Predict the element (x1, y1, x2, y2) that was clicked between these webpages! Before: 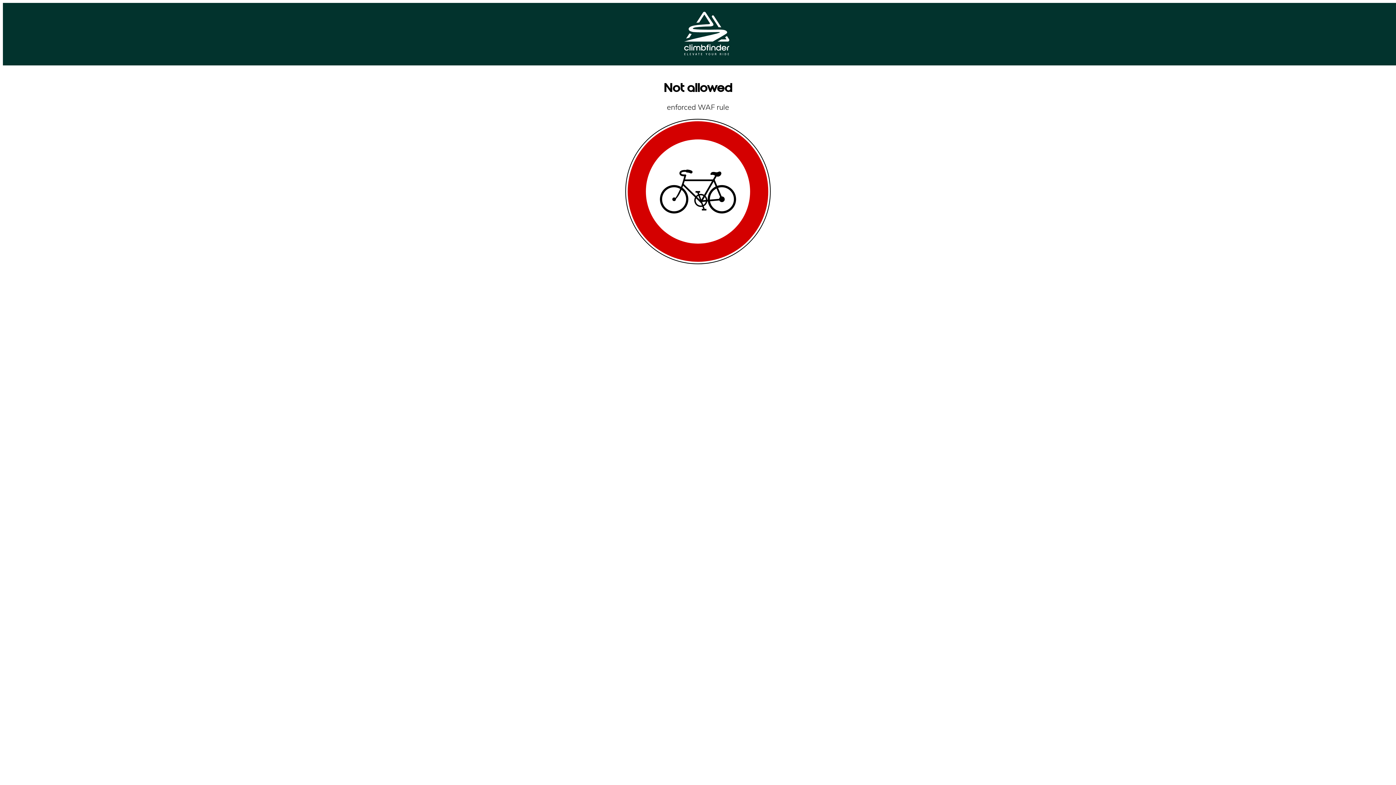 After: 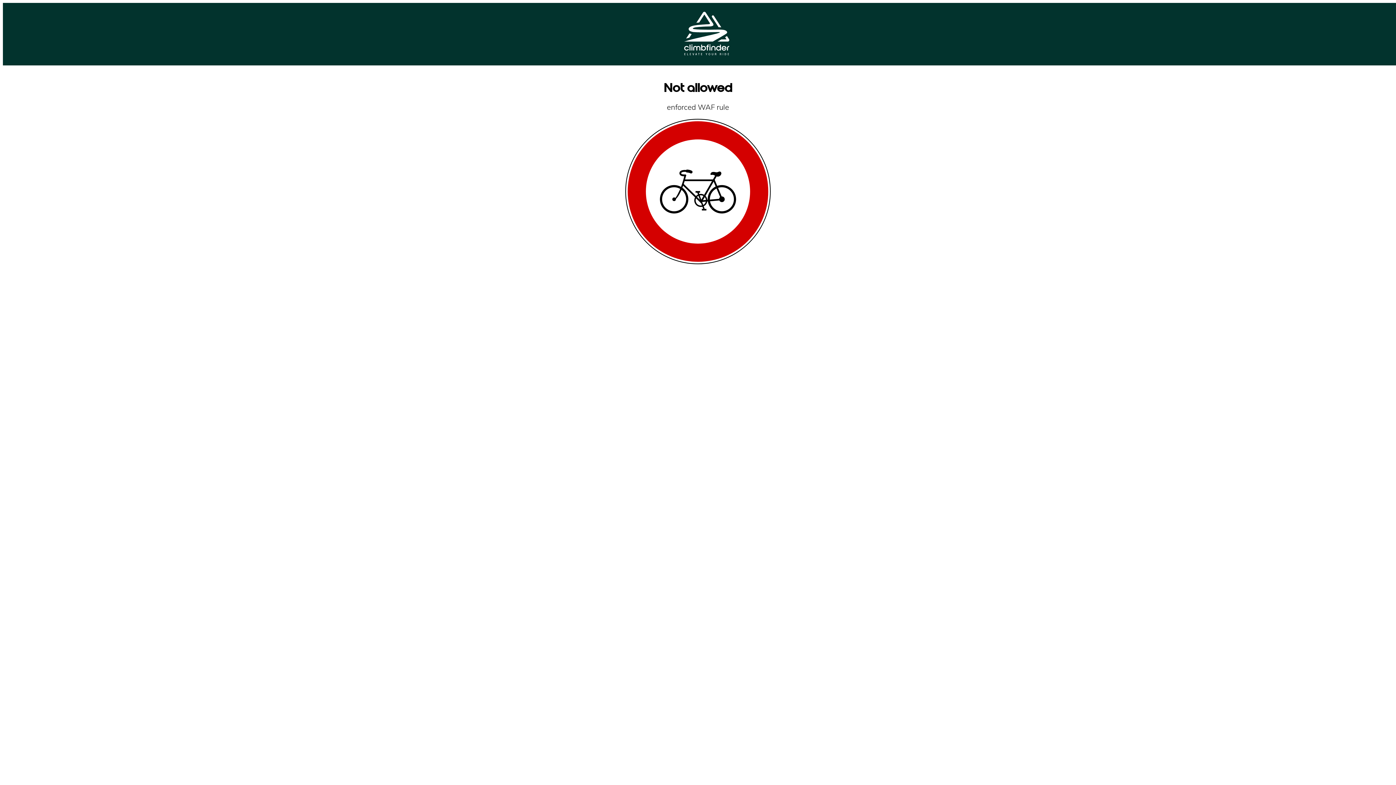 Action: bbox: (684, 49, 729, 56)